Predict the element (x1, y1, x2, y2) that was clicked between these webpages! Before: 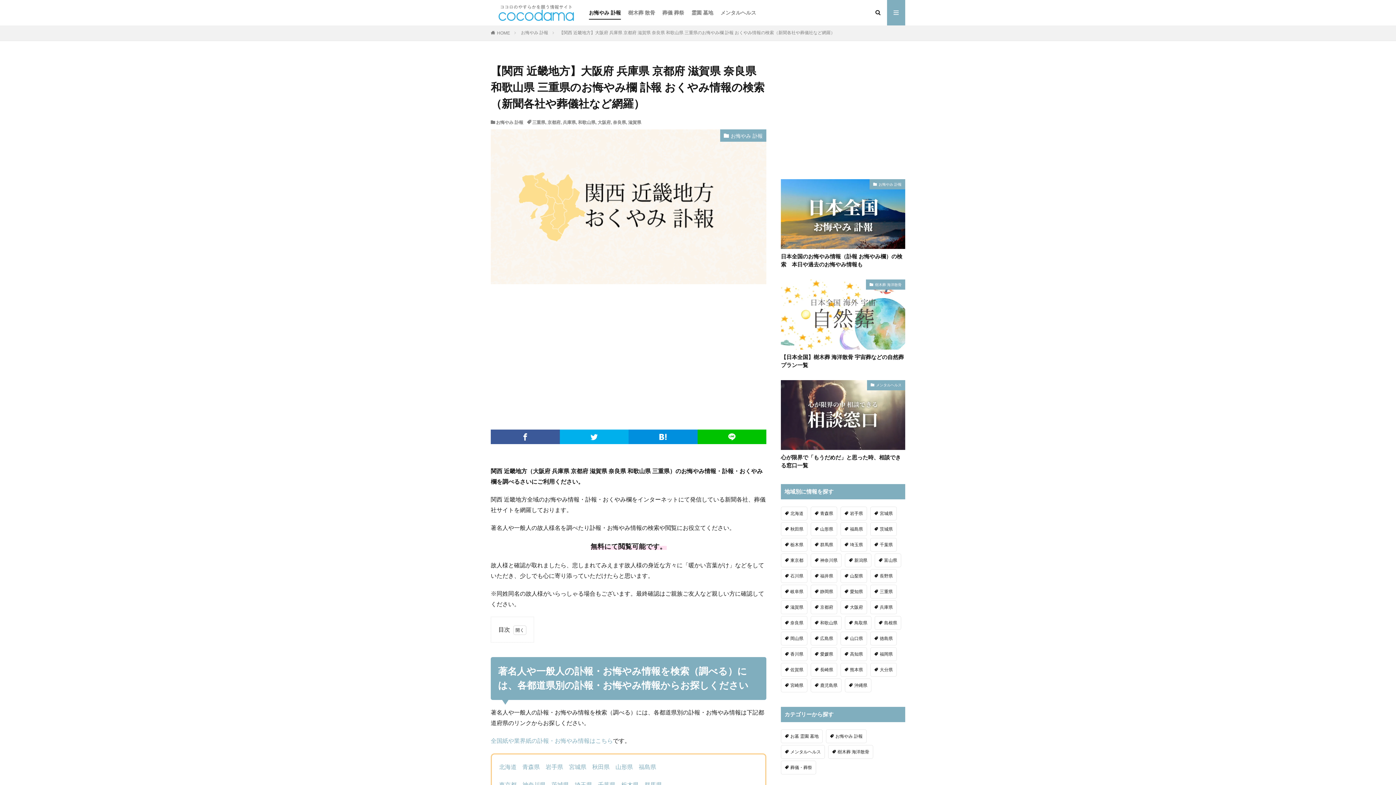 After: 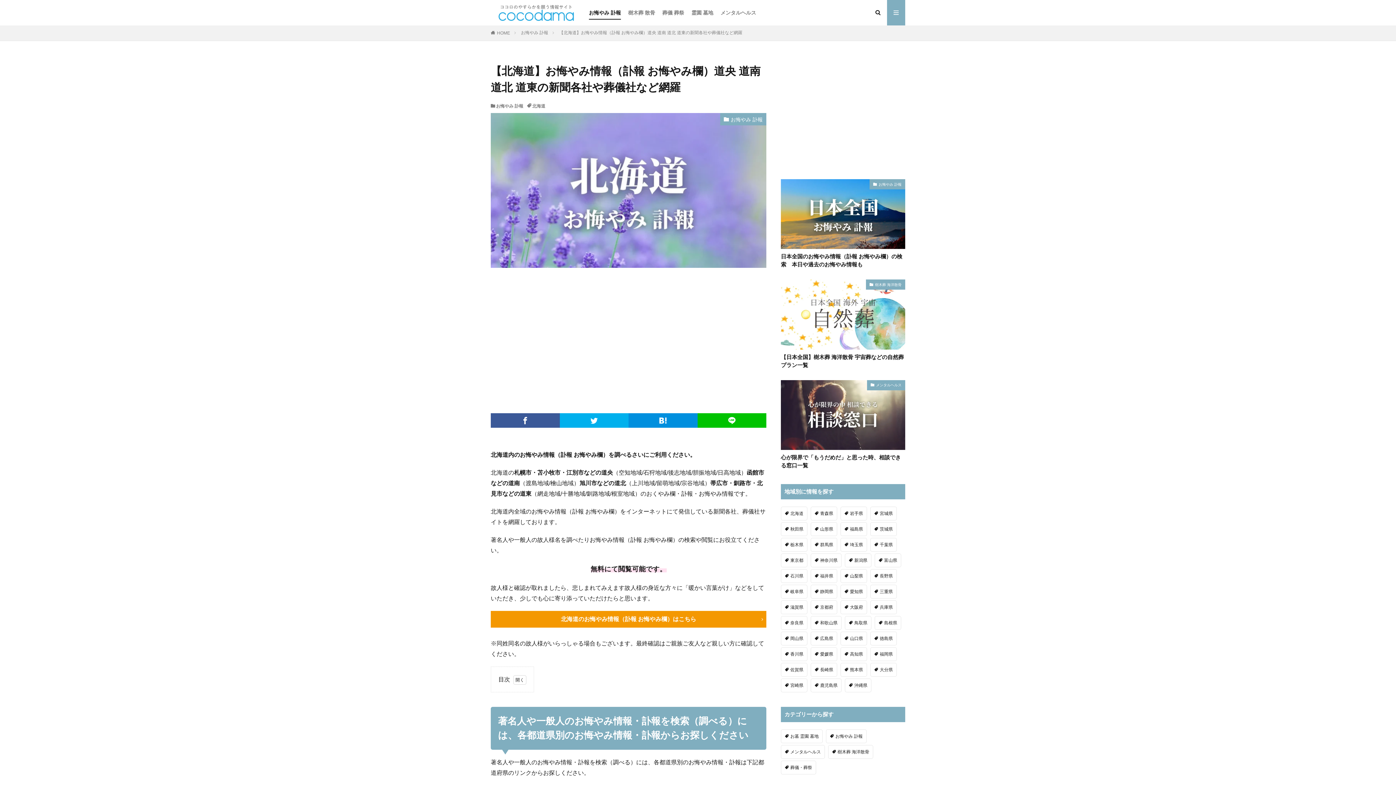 Action: bbox: (499, 764, 516, 770) label: 北海道